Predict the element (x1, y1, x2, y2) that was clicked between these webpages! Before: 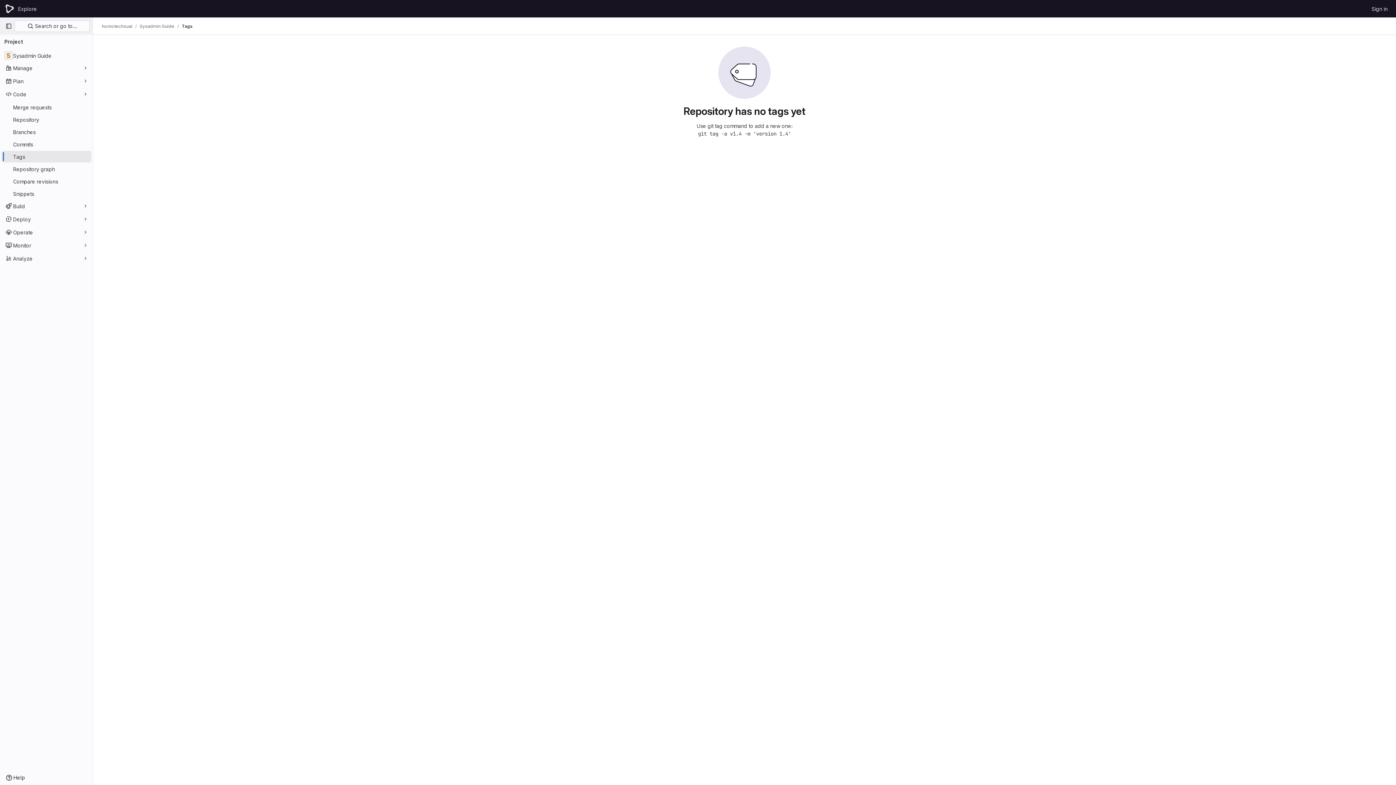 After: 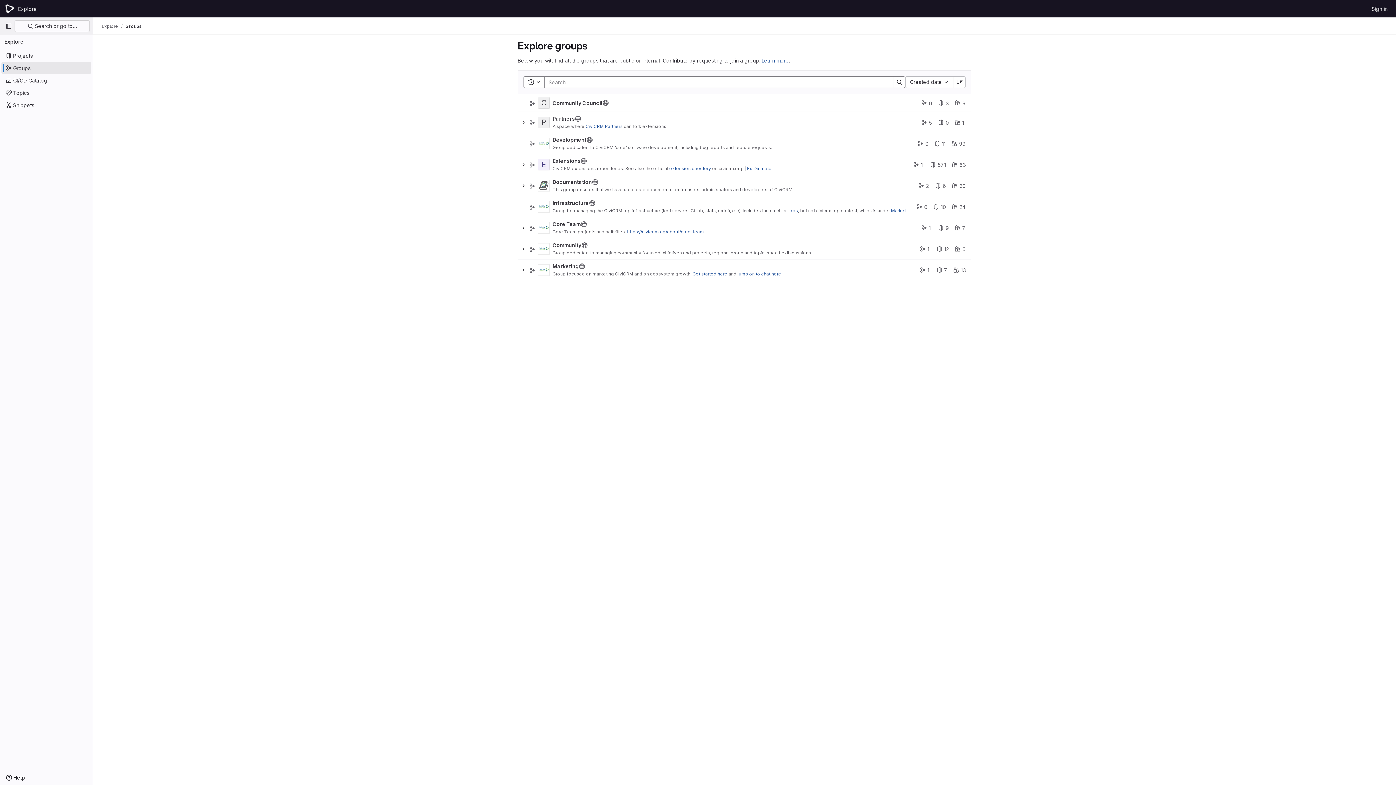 Action: bbox: (4, 2, 15, 14) label: Homepage